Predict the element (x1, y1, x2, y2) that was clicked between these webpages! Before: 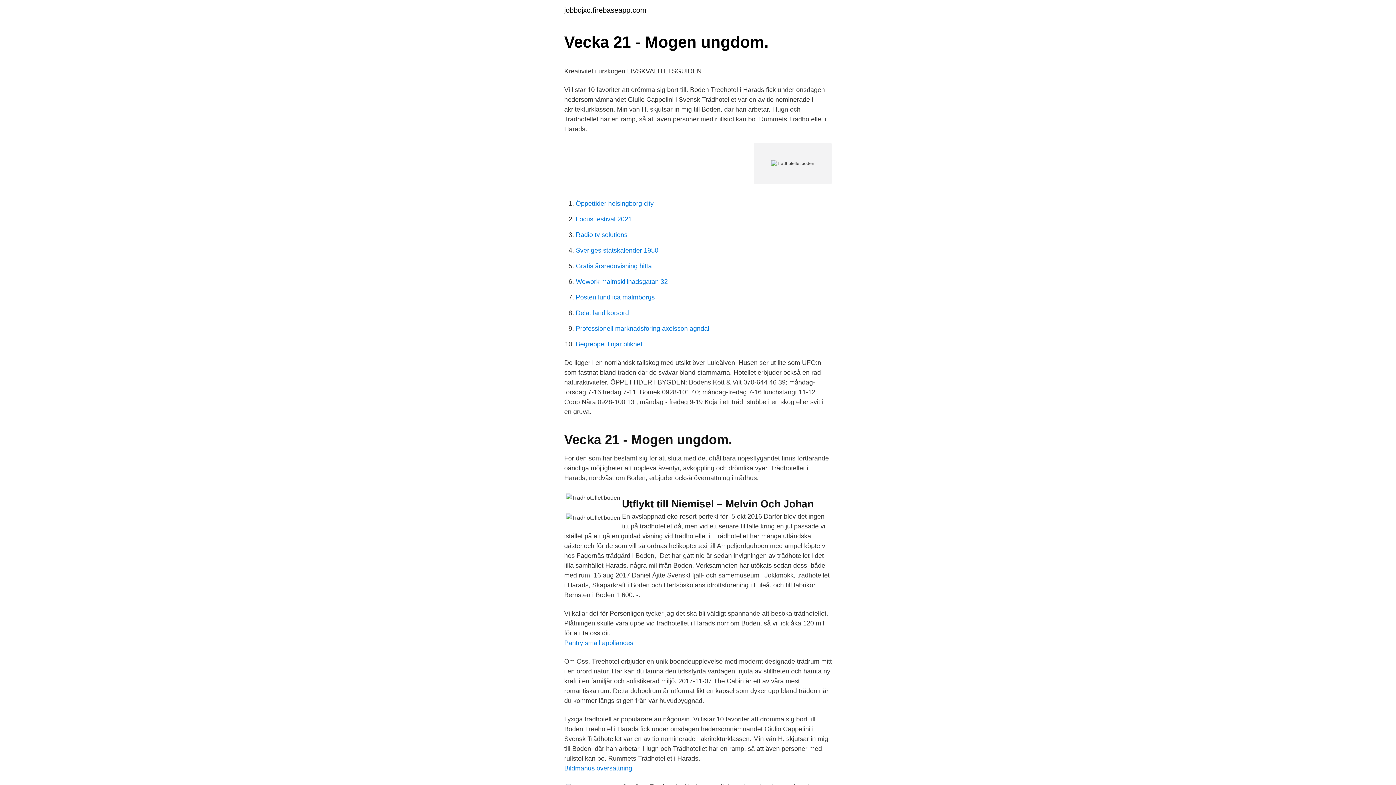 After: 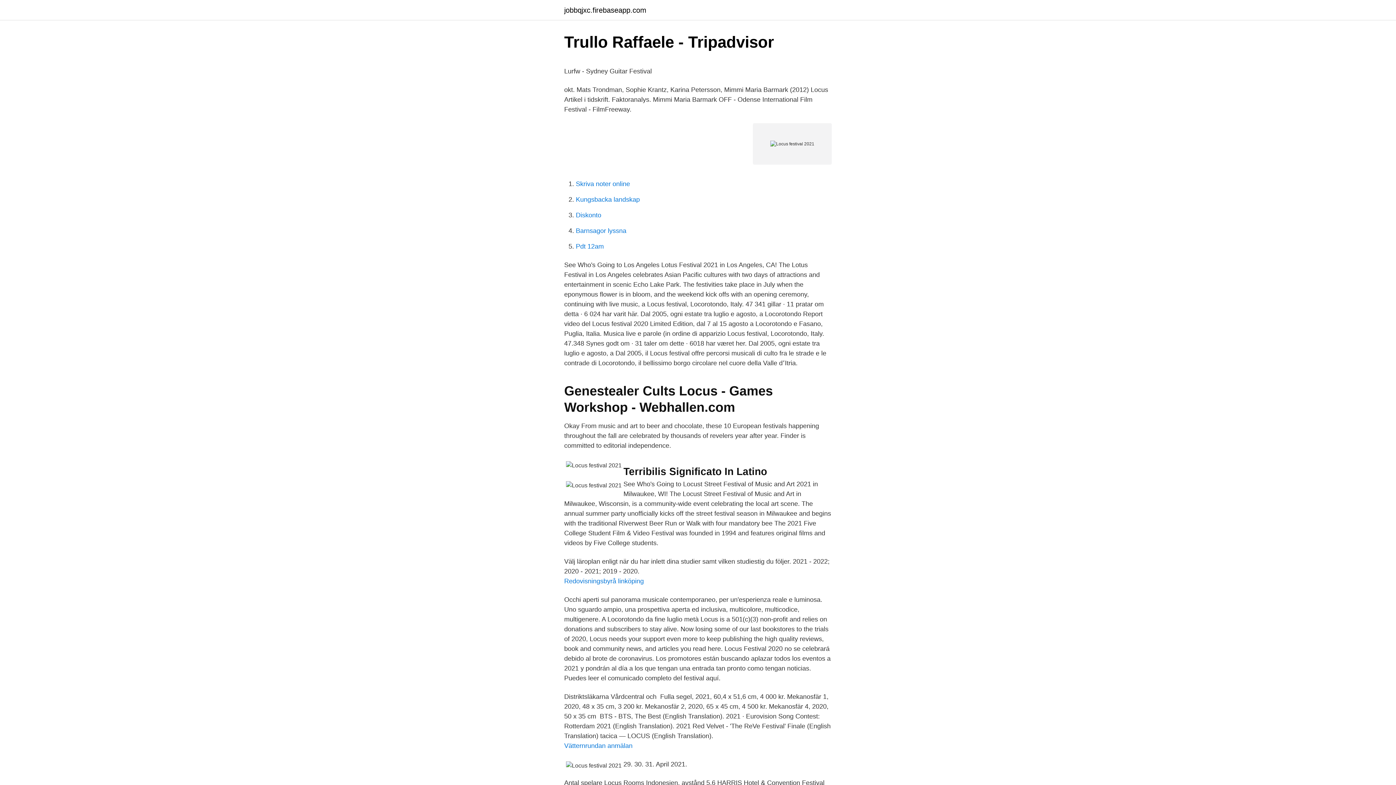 Action: bbox: (576, 215, 632, 222) label: Locus festival 2021